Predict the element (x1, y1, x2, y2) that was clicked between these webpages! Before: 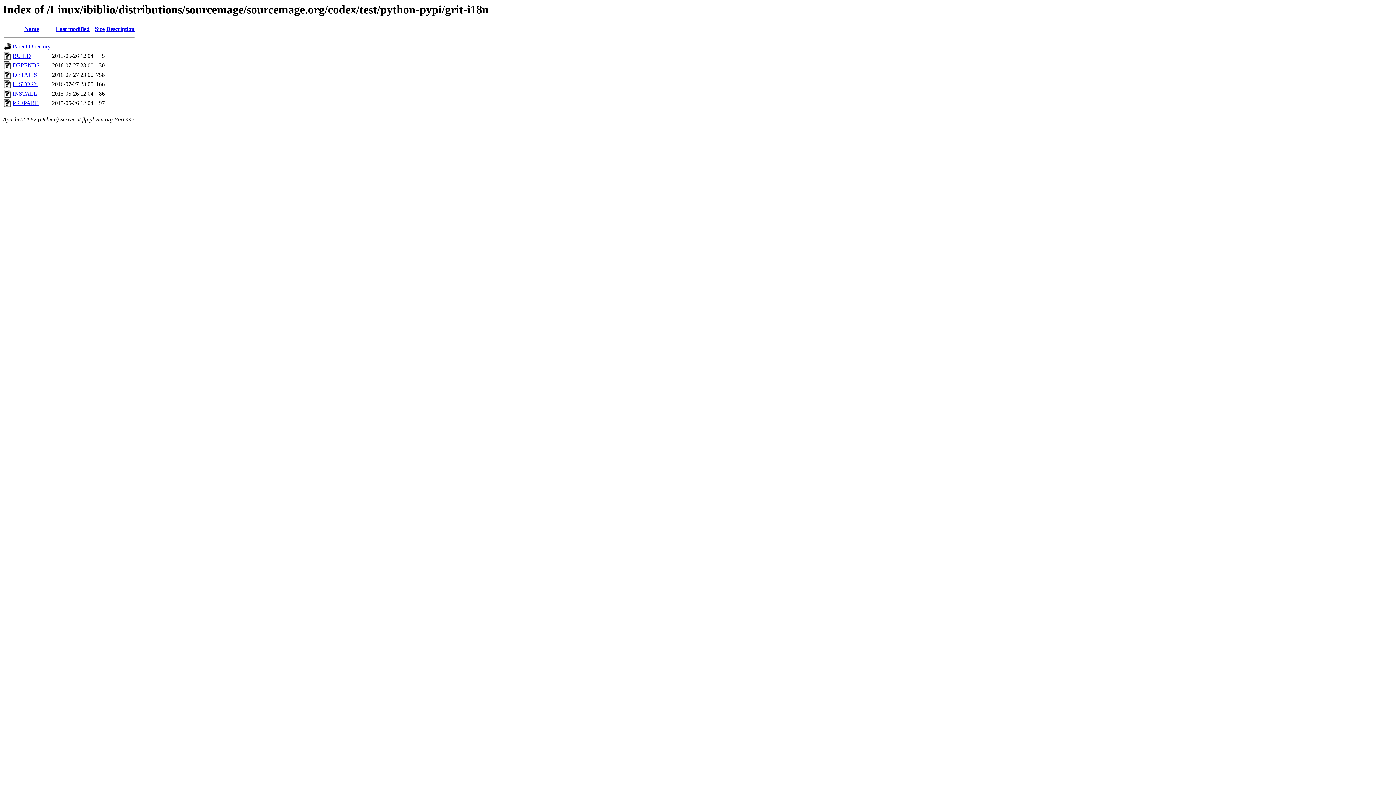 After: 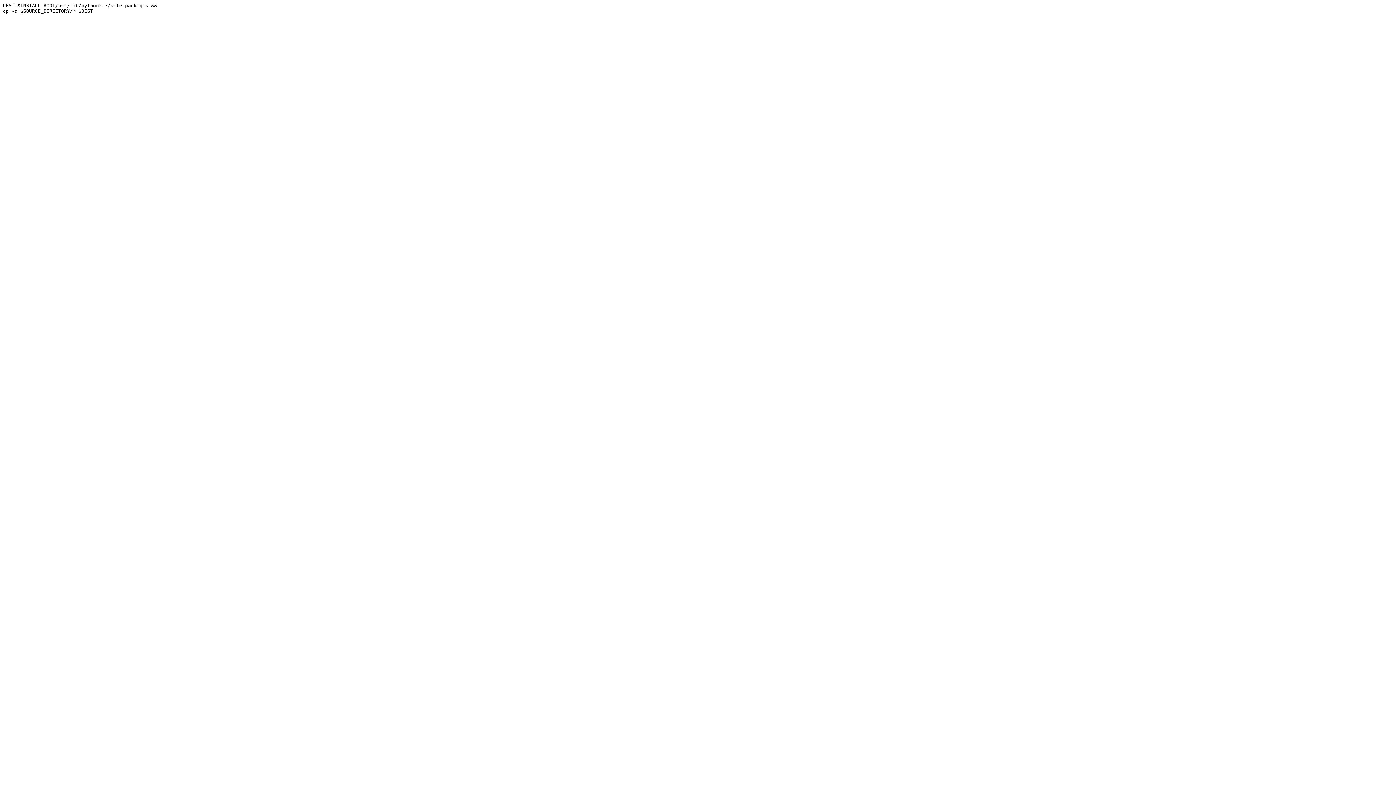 Action: label: INSTALL bbox: (12, 90, 37, 96)